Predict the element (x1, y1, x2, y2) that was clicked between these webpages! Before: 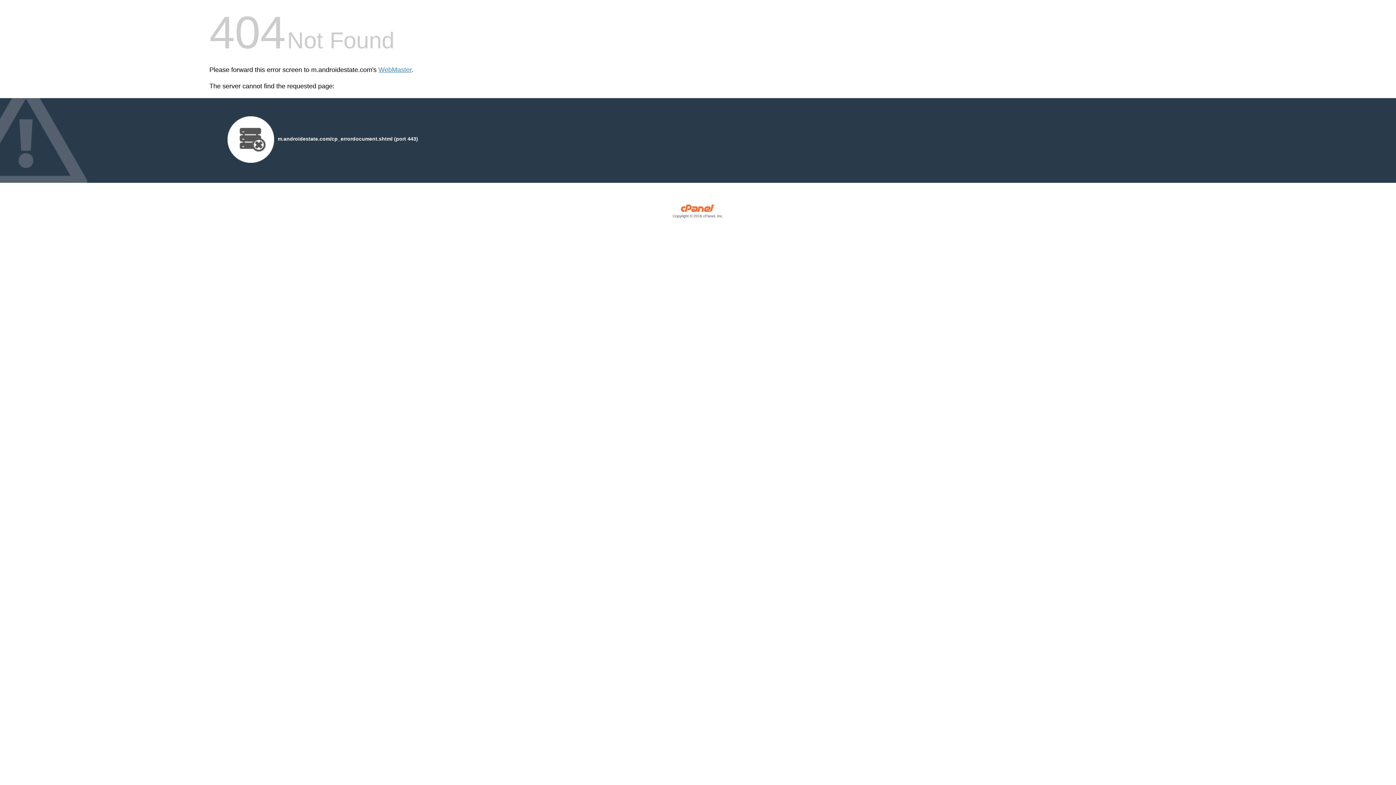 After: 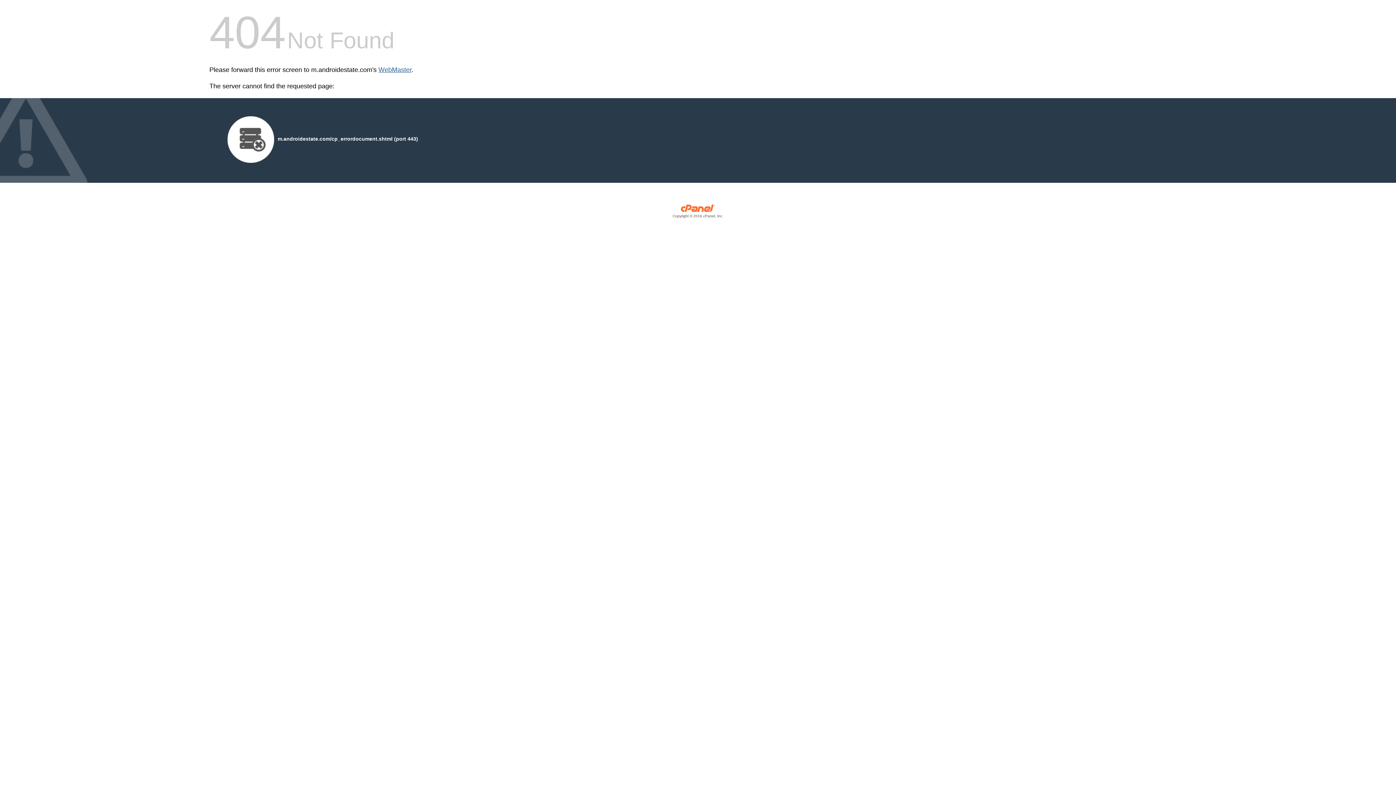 Action: label: WebMaster bbox: (378, 66, 411, 73)